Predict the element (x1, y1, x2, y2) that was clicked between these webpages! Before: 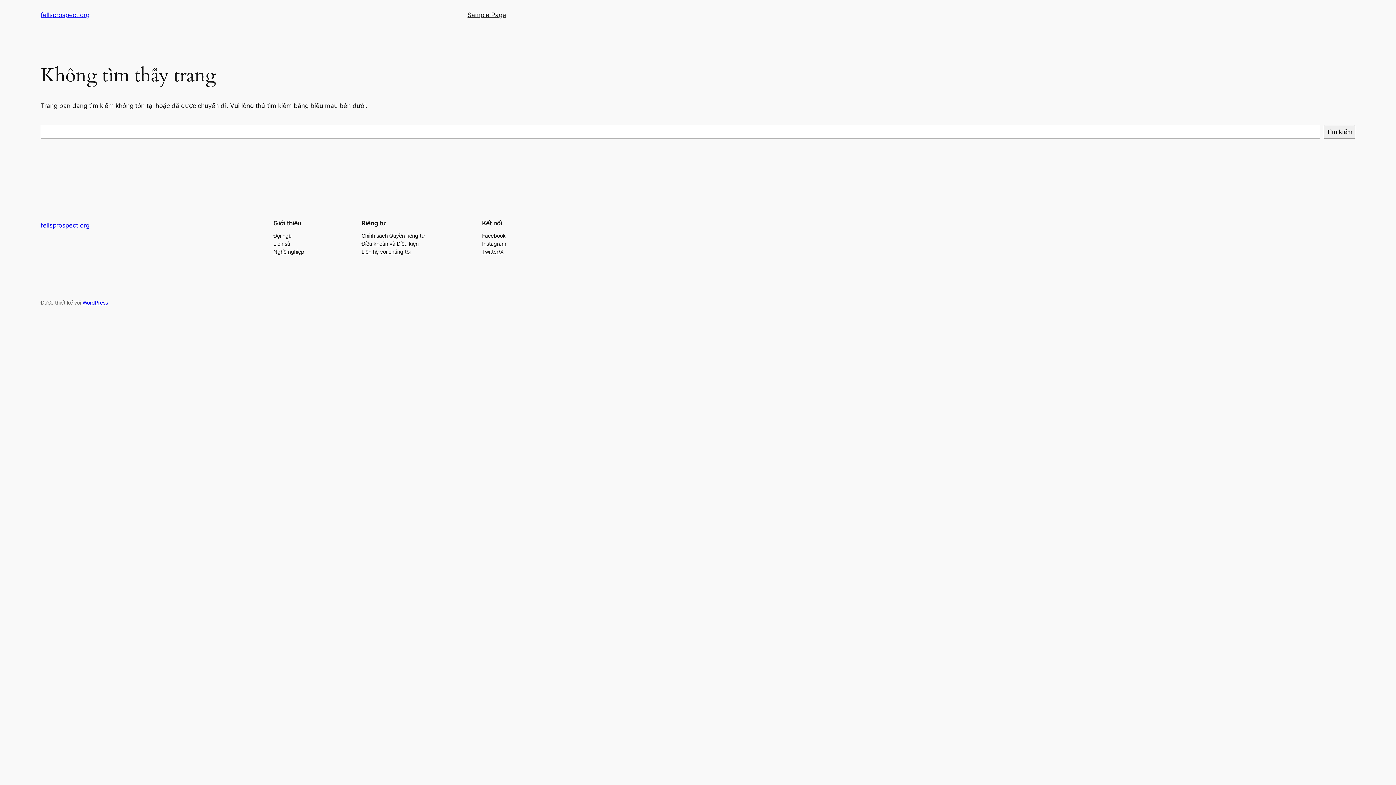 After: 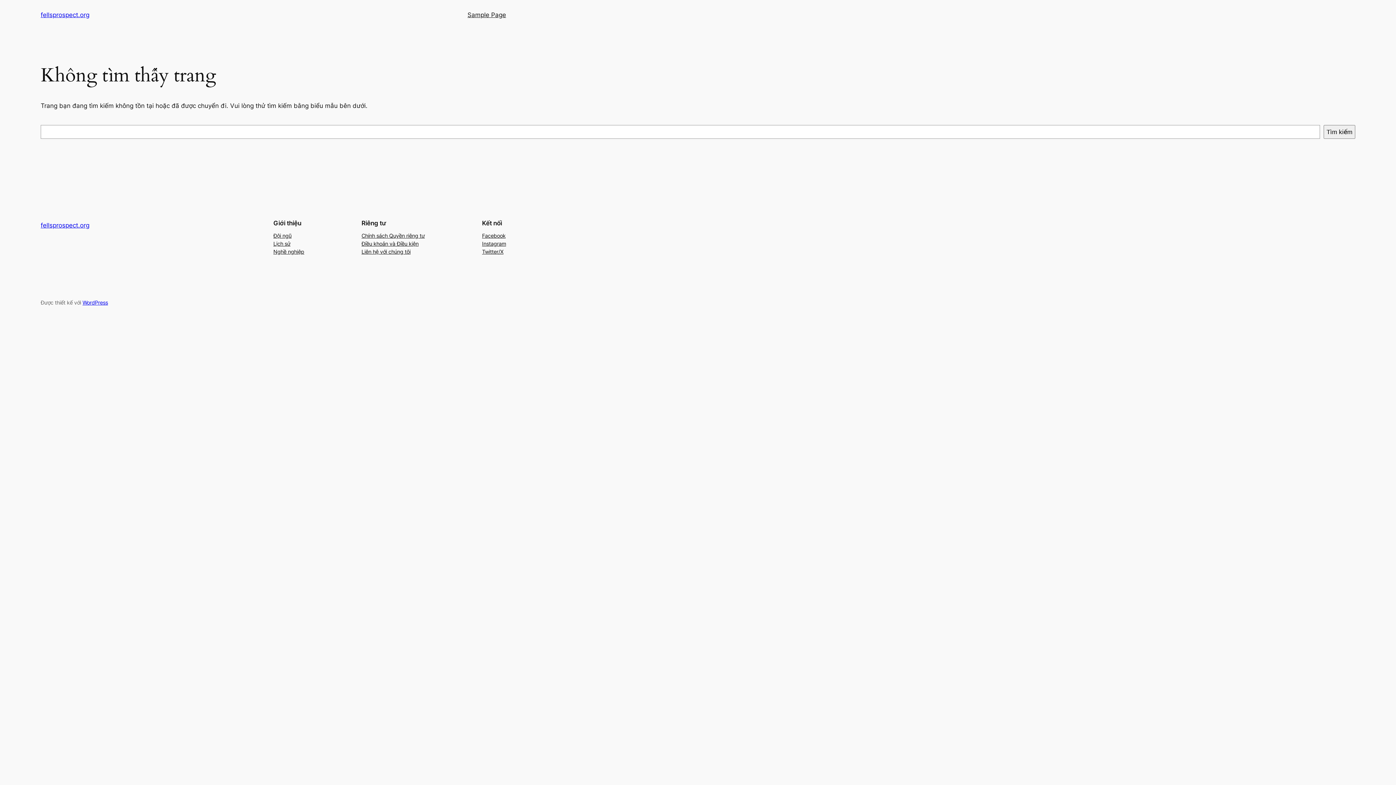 Action: label: Điều khoản và Điều kiện bbox: (361, 239, 418, 247)